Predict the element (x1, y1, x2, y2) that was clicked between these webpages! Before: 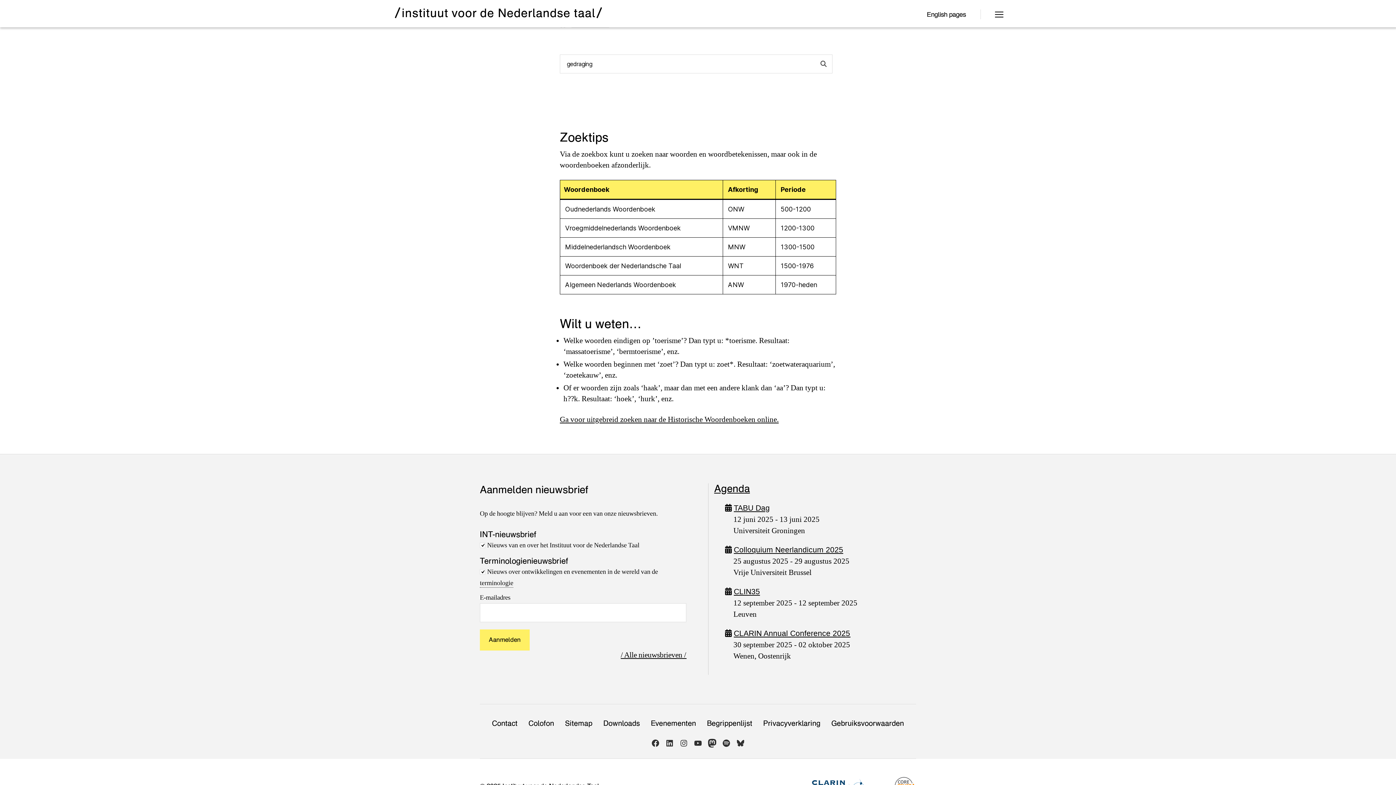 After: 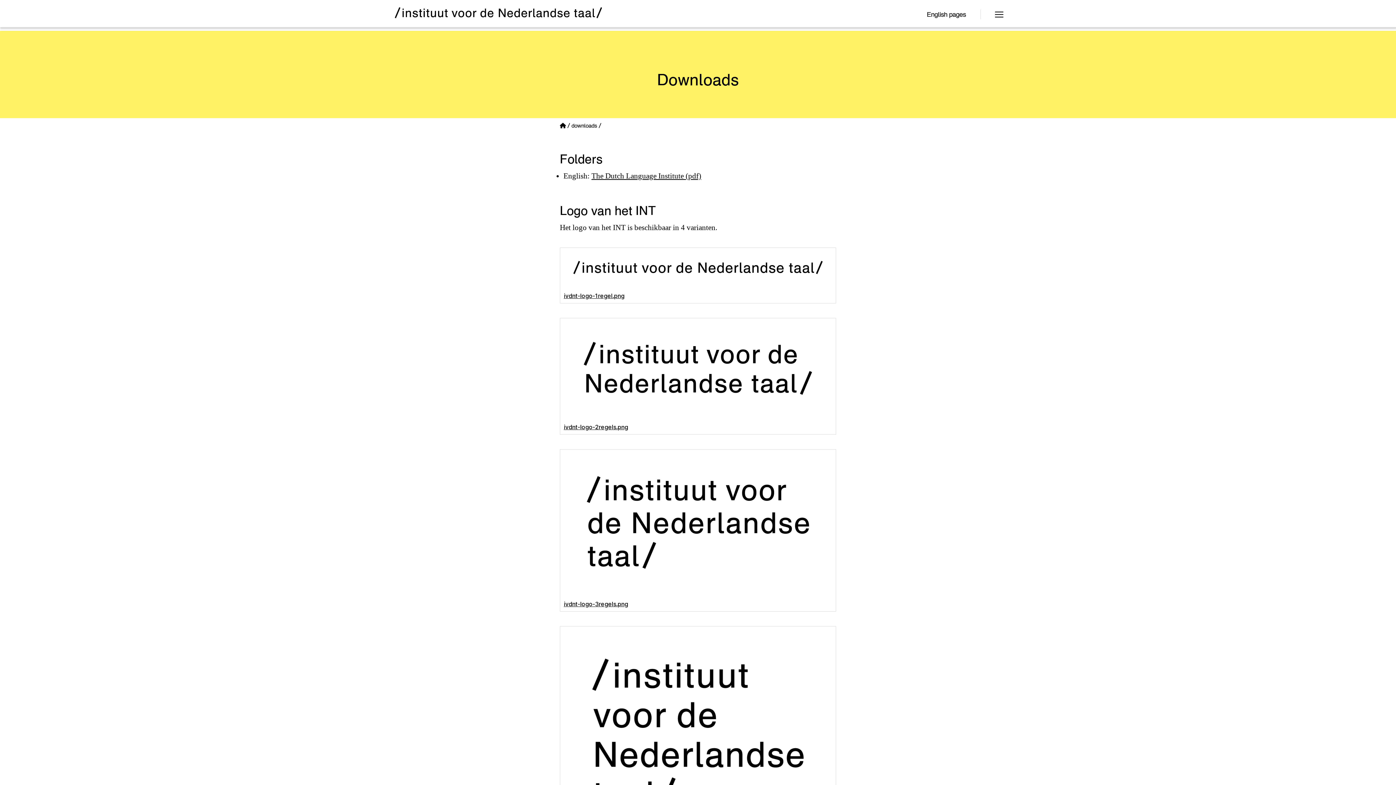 Action: bbox: (603, 718, 640, 728) label: Downloads